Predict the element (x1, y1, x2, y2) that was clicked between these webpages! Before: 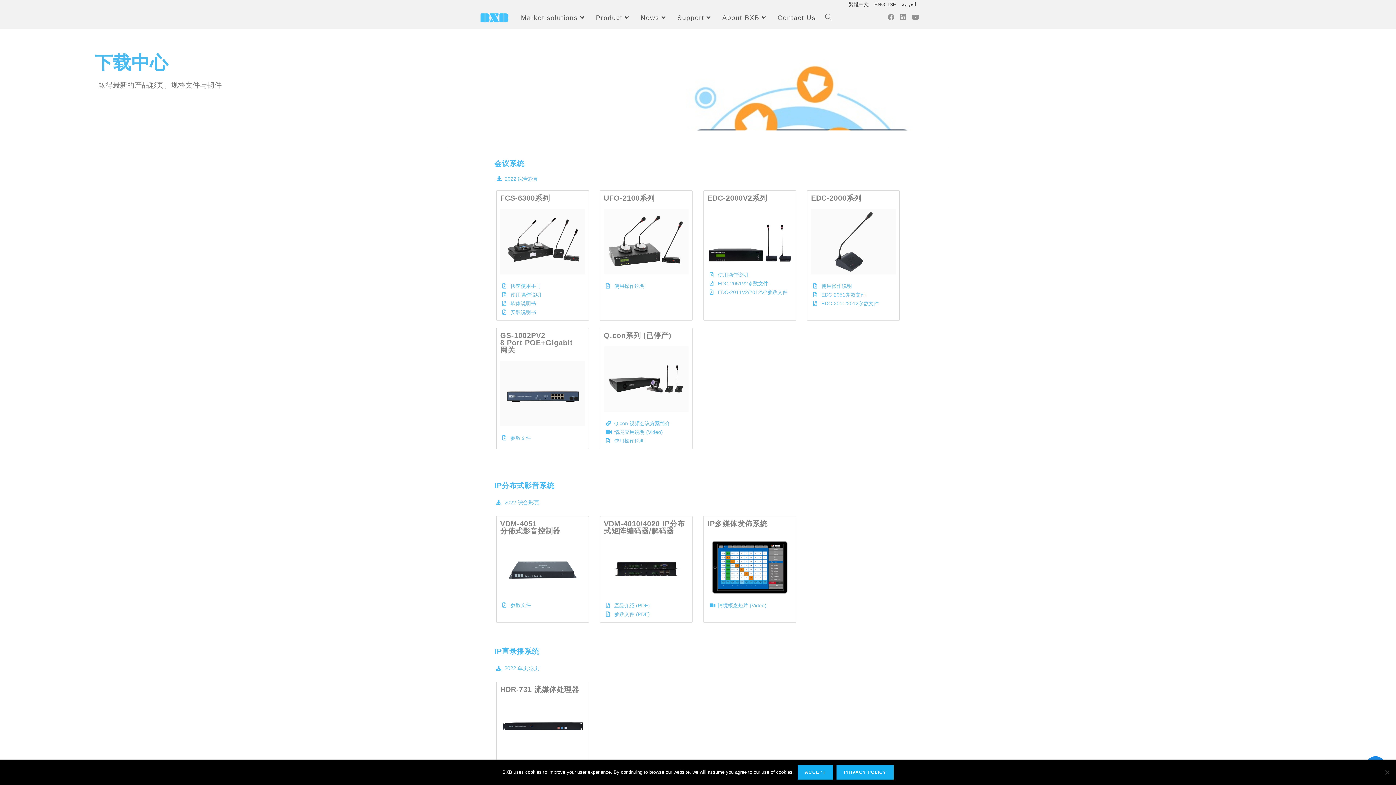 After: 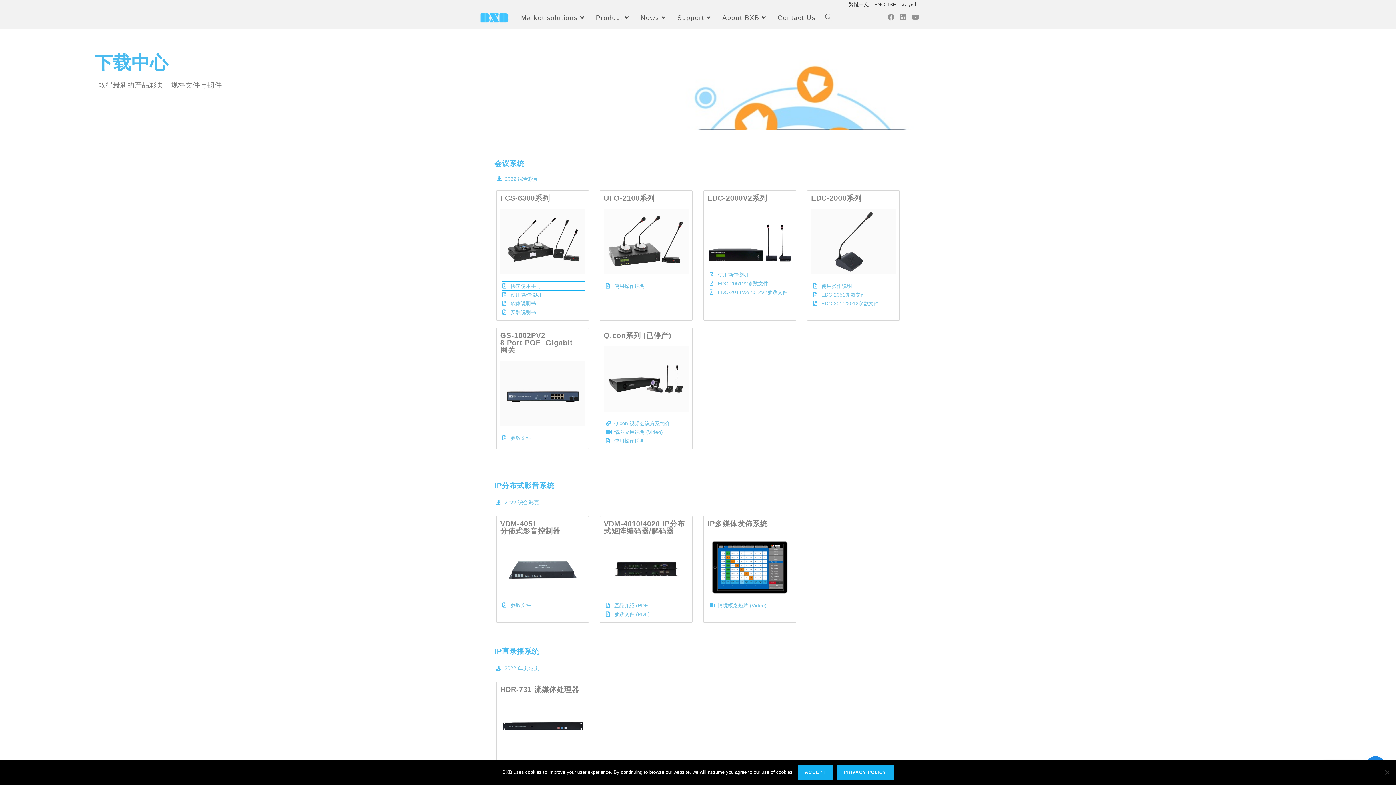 Action: label: 快速使用手冊 bbox: (502, 281, 585, 290)